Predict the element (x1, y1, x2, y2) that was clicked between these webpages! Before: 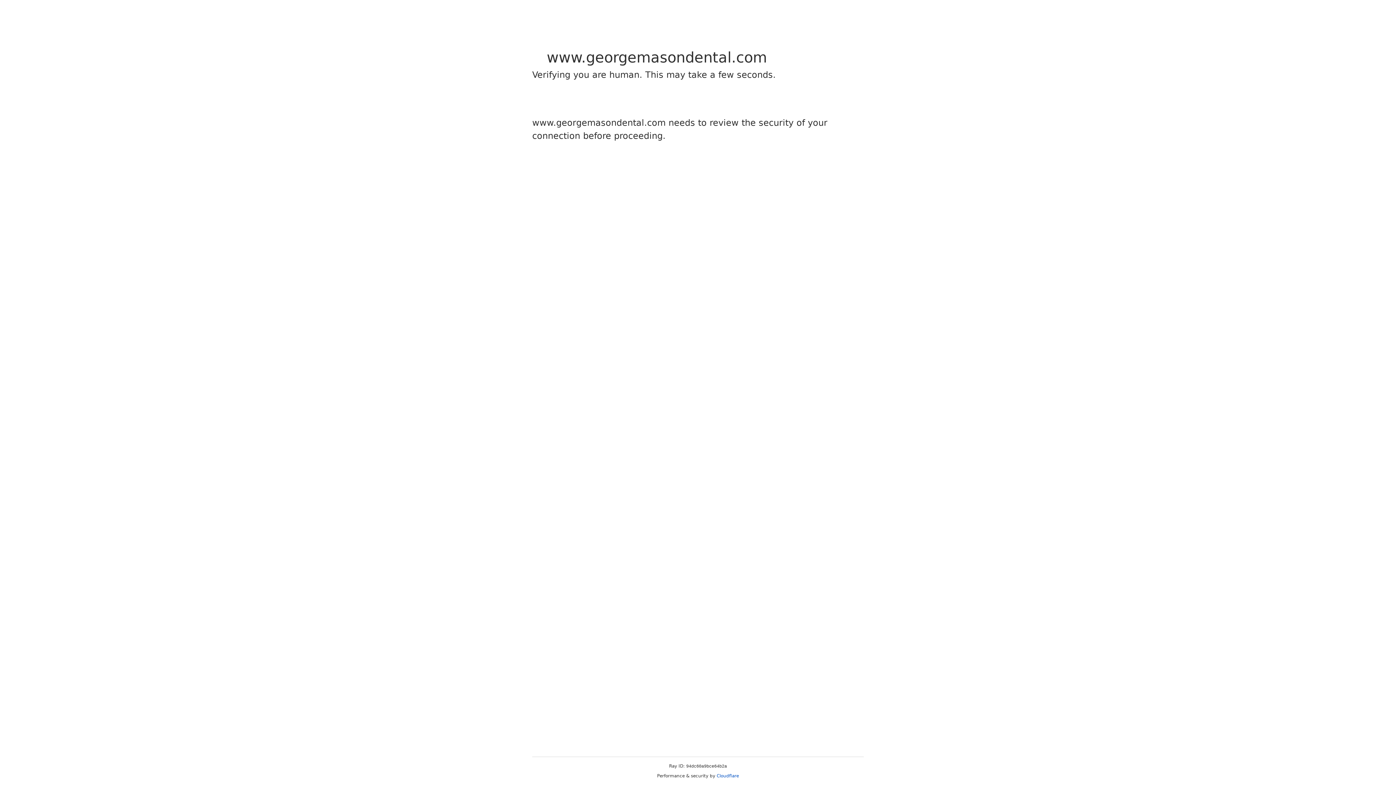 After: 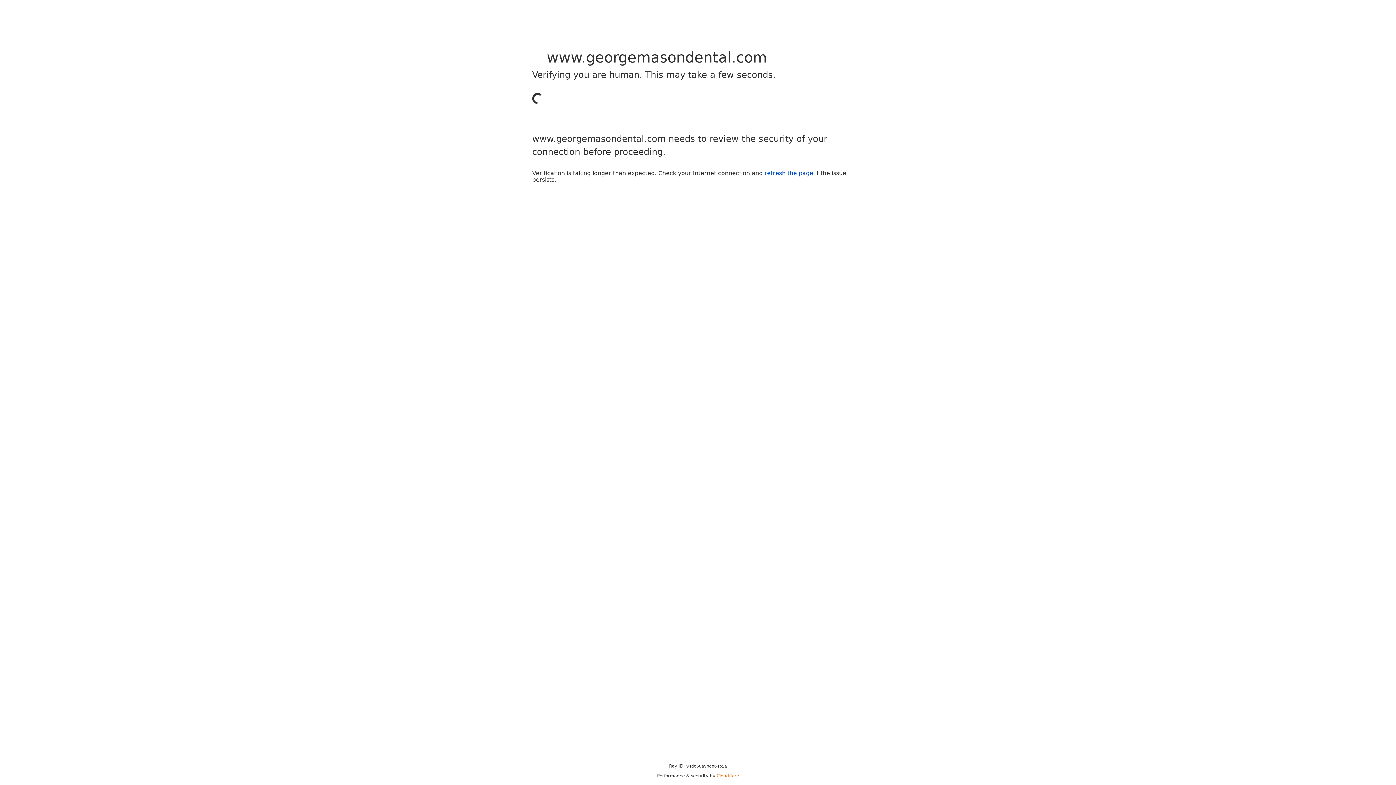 Action: bbox: (716, 773, 739, 778) label: Cloudflare